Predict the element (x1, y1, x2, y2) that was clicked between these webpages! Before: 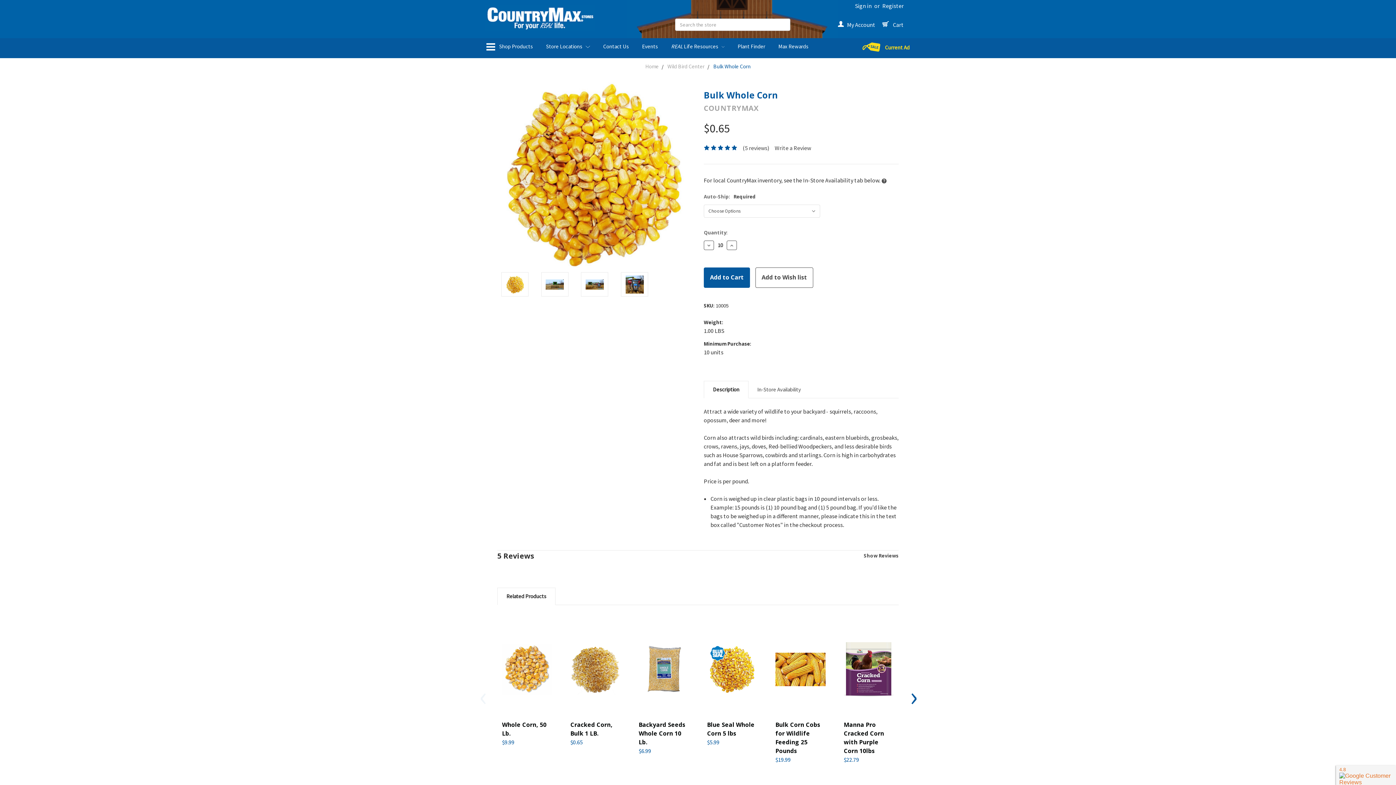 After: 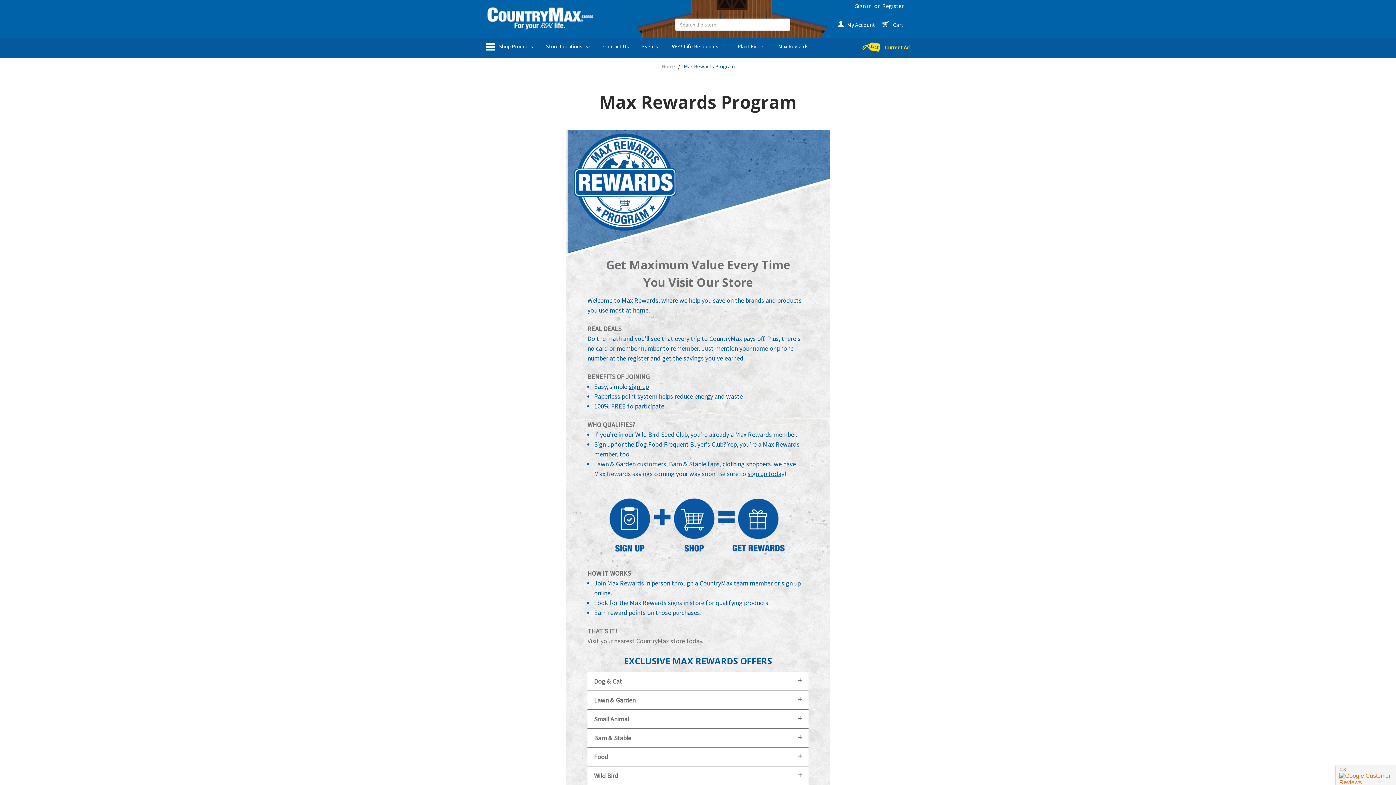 Action: bbox: (772, 38, 815, 54) label: Max Rewards